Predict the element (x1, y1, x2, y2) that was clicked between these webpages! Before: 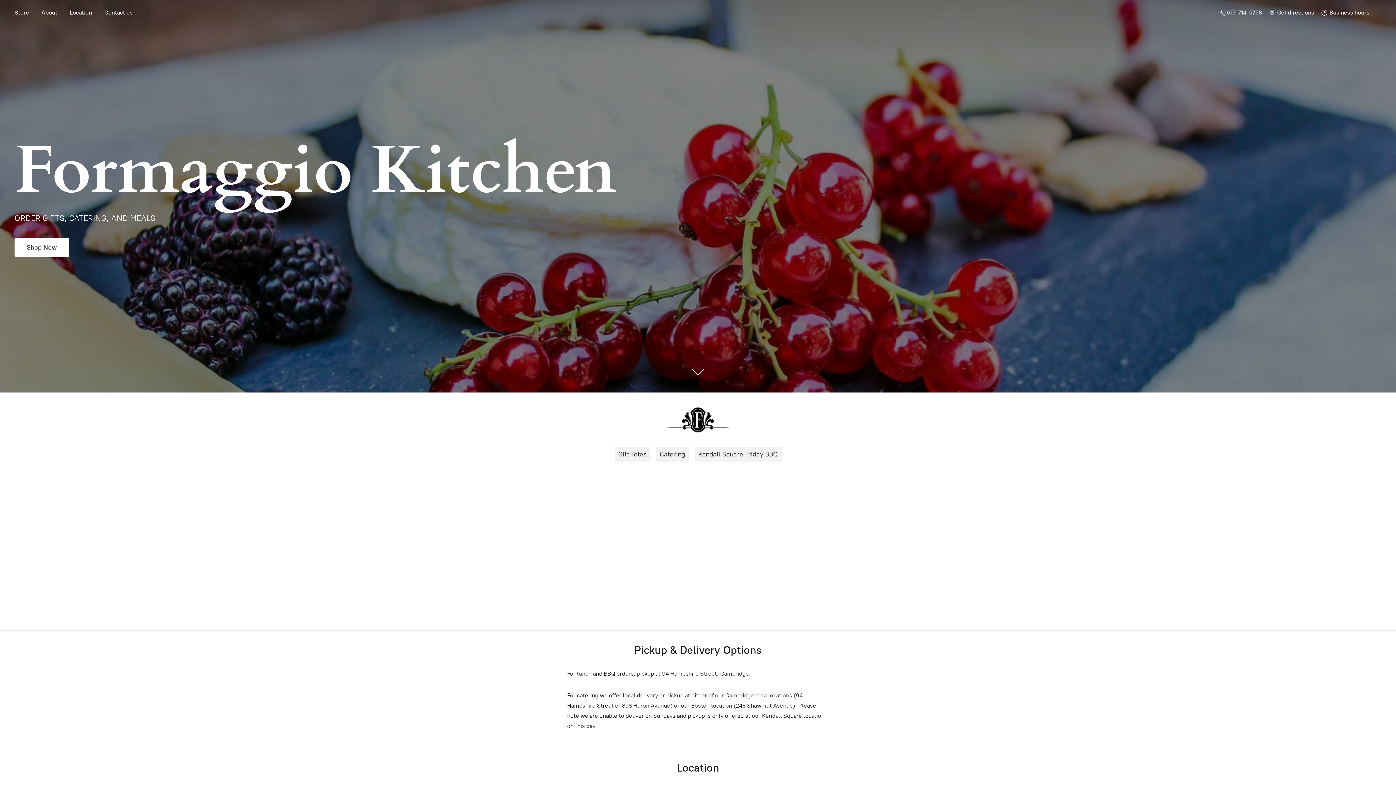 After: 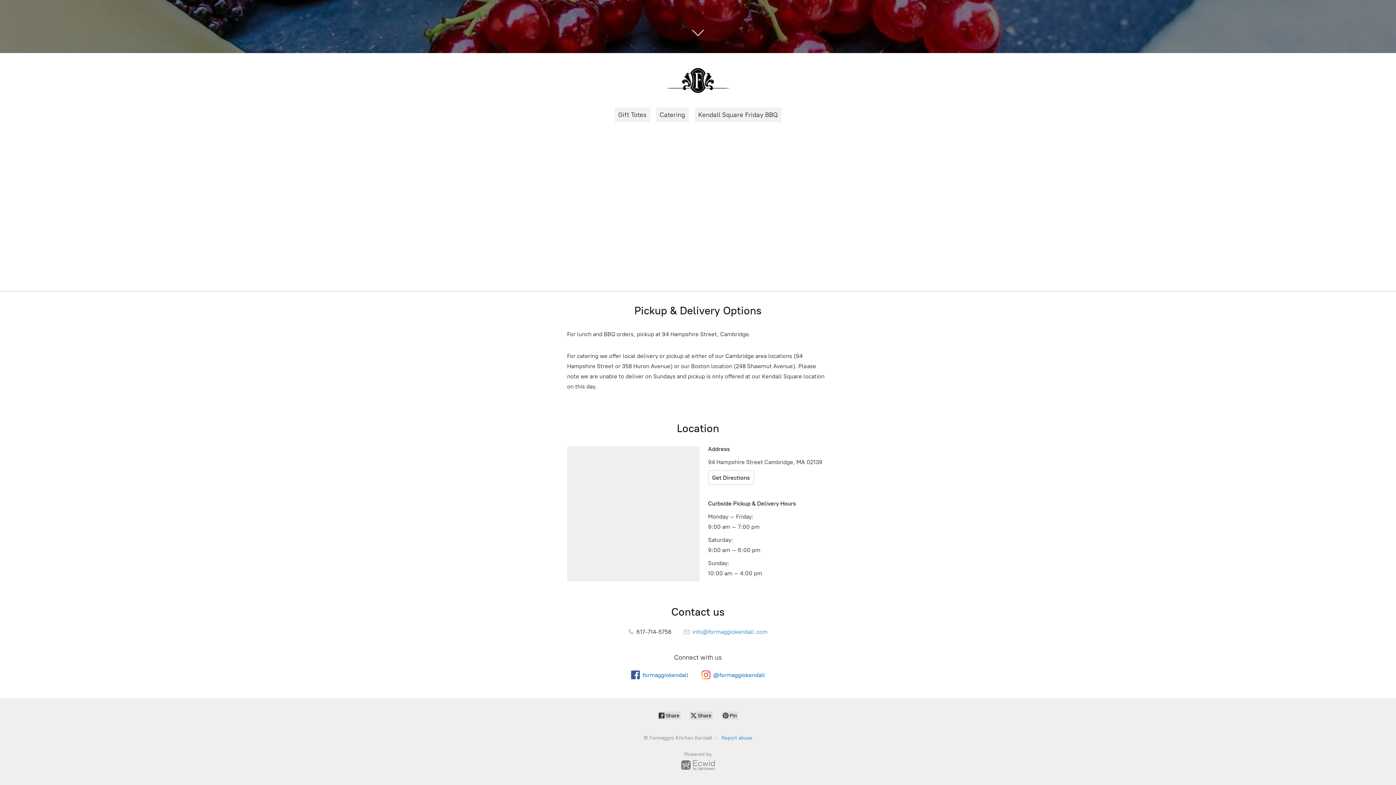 Action: bbox: (64, 7, 97, 17) label: Location